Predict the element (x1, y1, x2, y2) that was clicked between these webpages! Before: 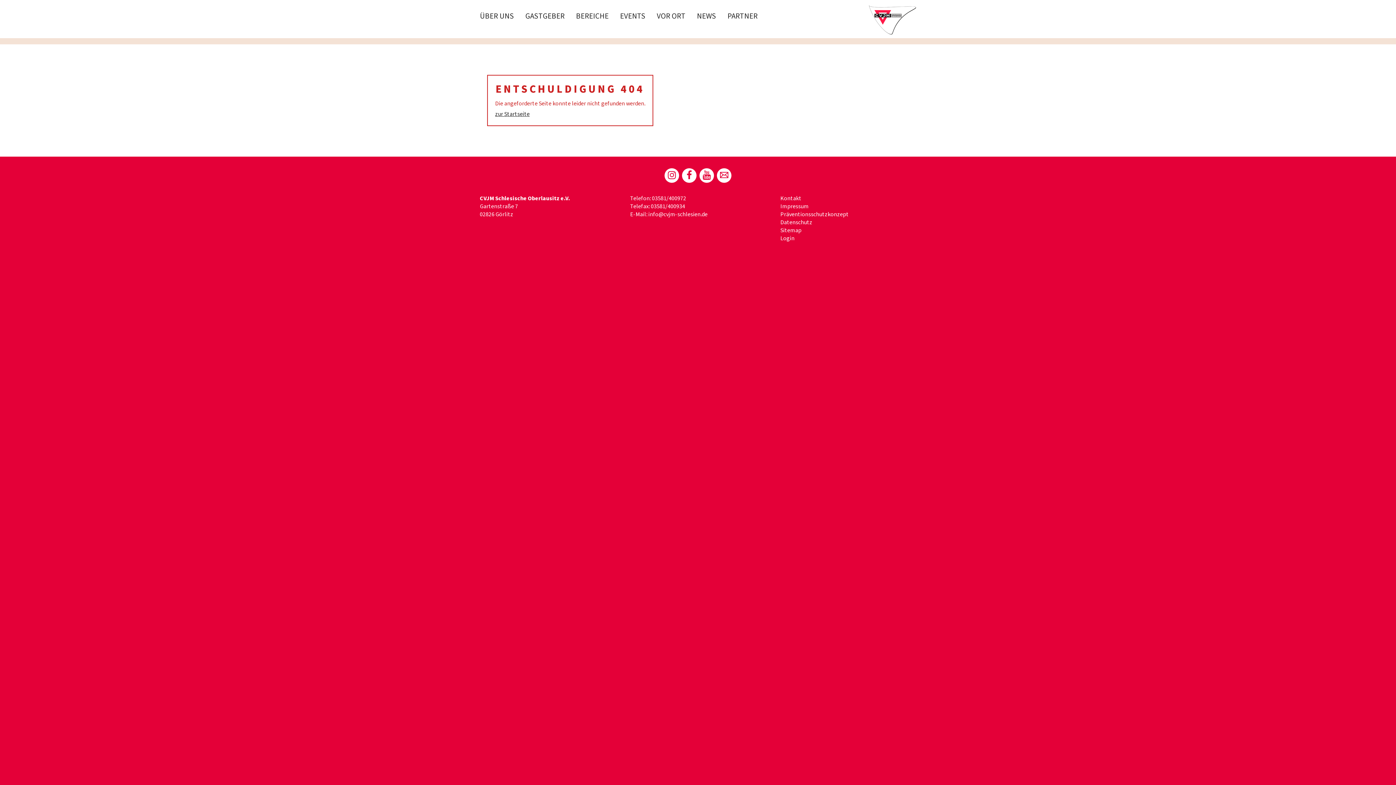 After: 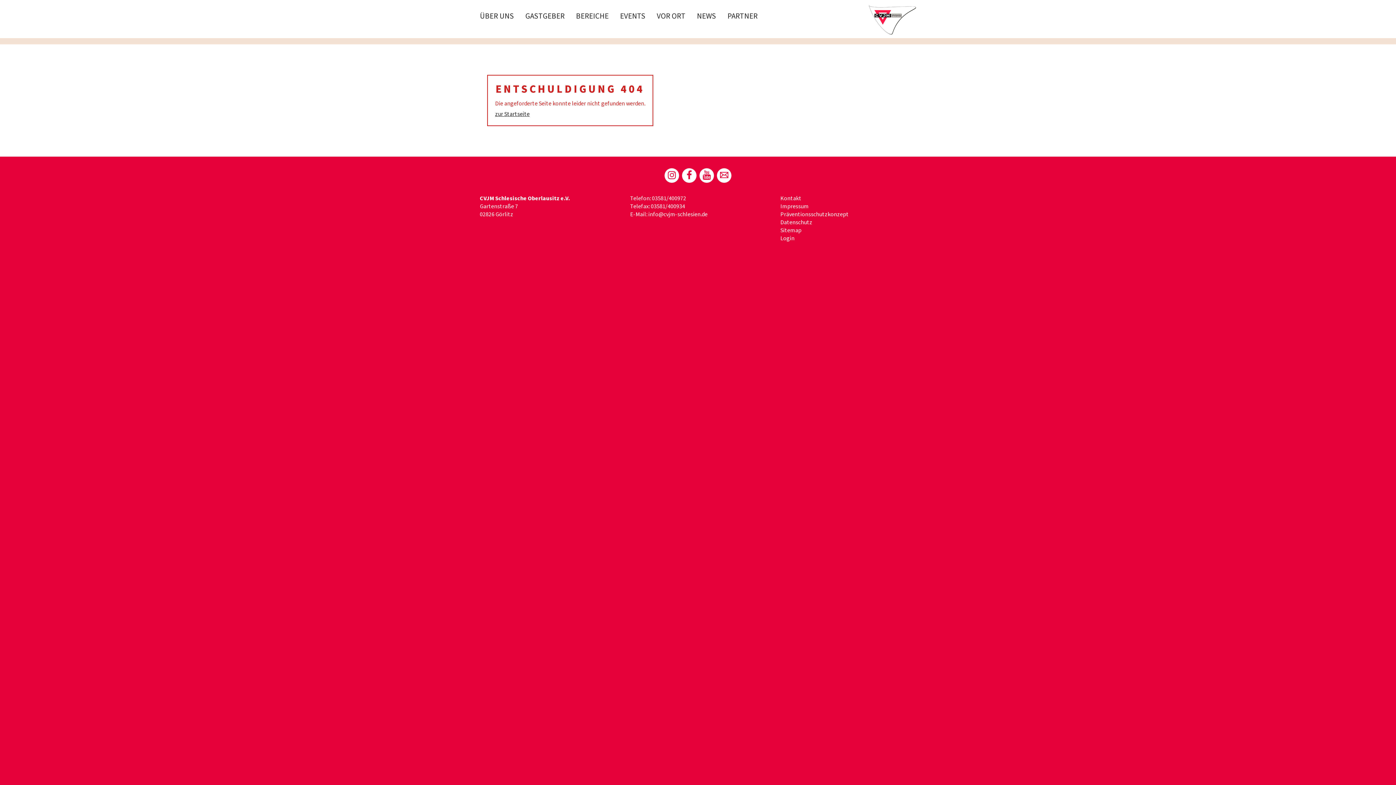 Action: bbox: (682, 168, 696, 182)